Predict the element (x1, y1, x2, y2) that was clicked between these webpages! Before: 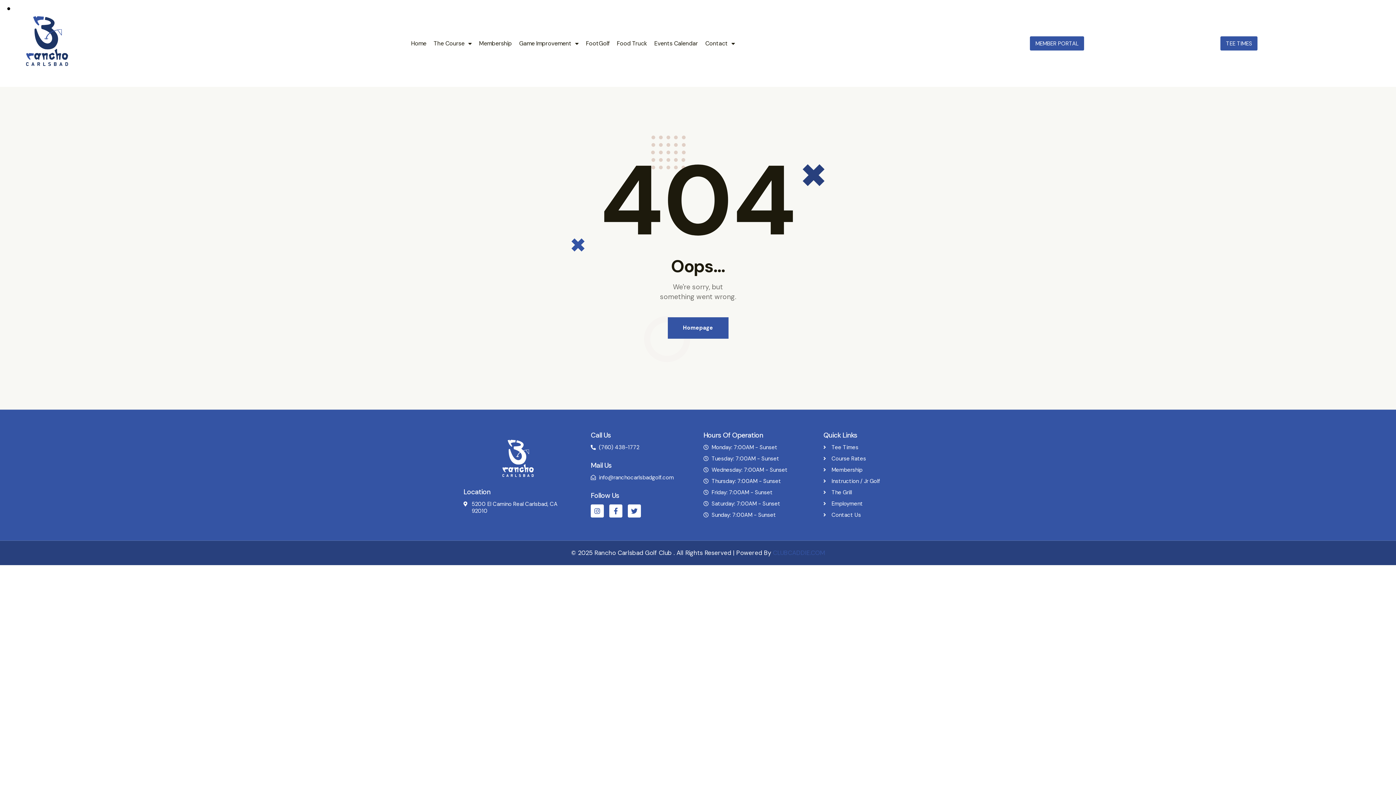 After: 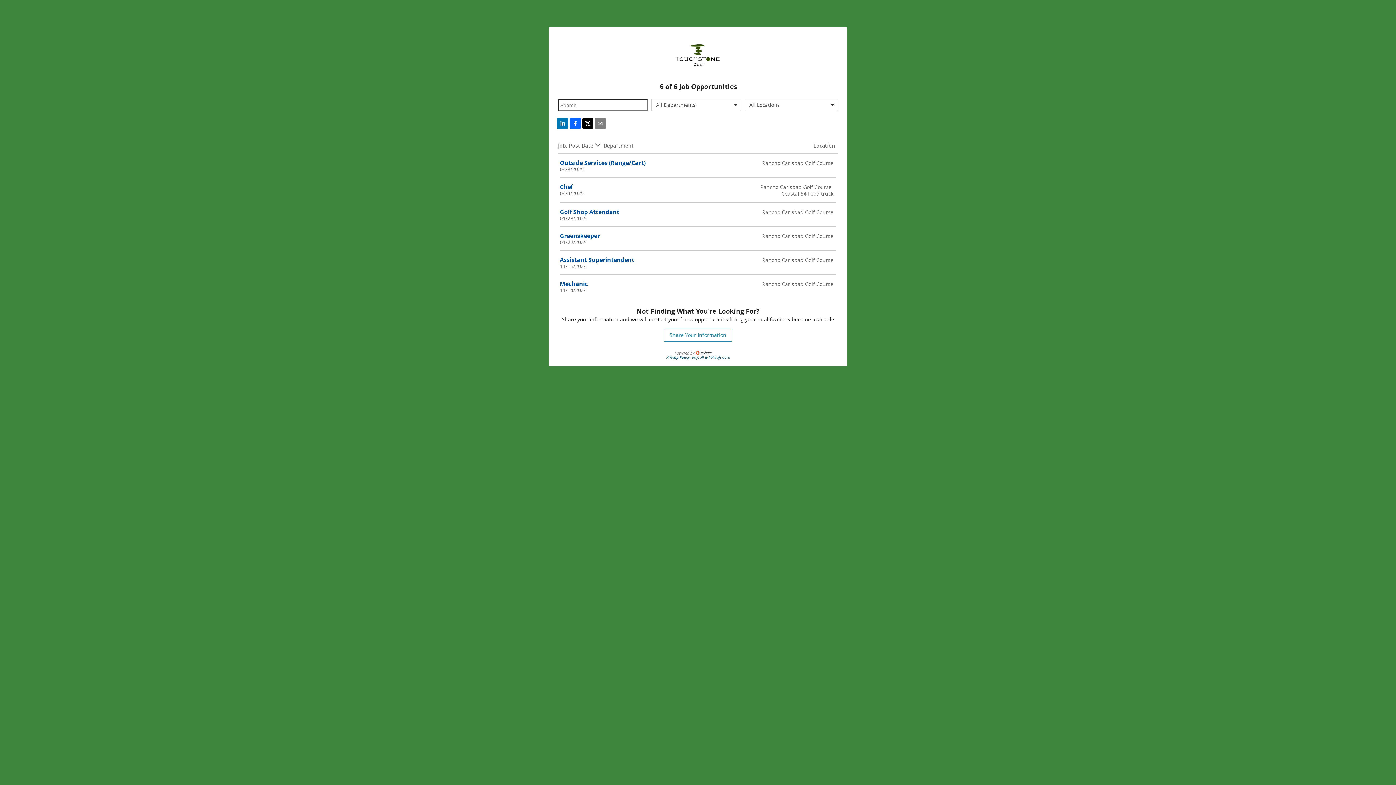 Action: bbox: (823, 500, 932, 507) label: Employment